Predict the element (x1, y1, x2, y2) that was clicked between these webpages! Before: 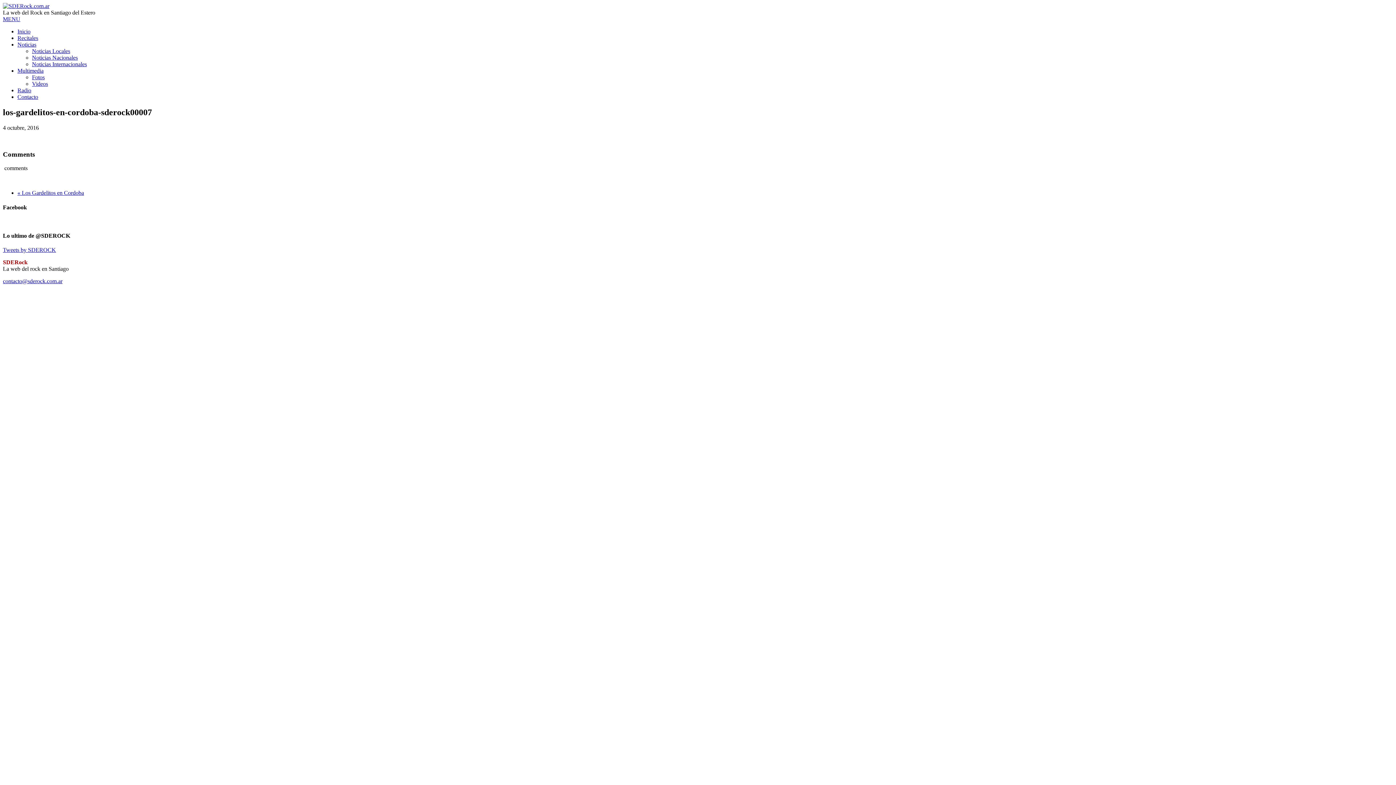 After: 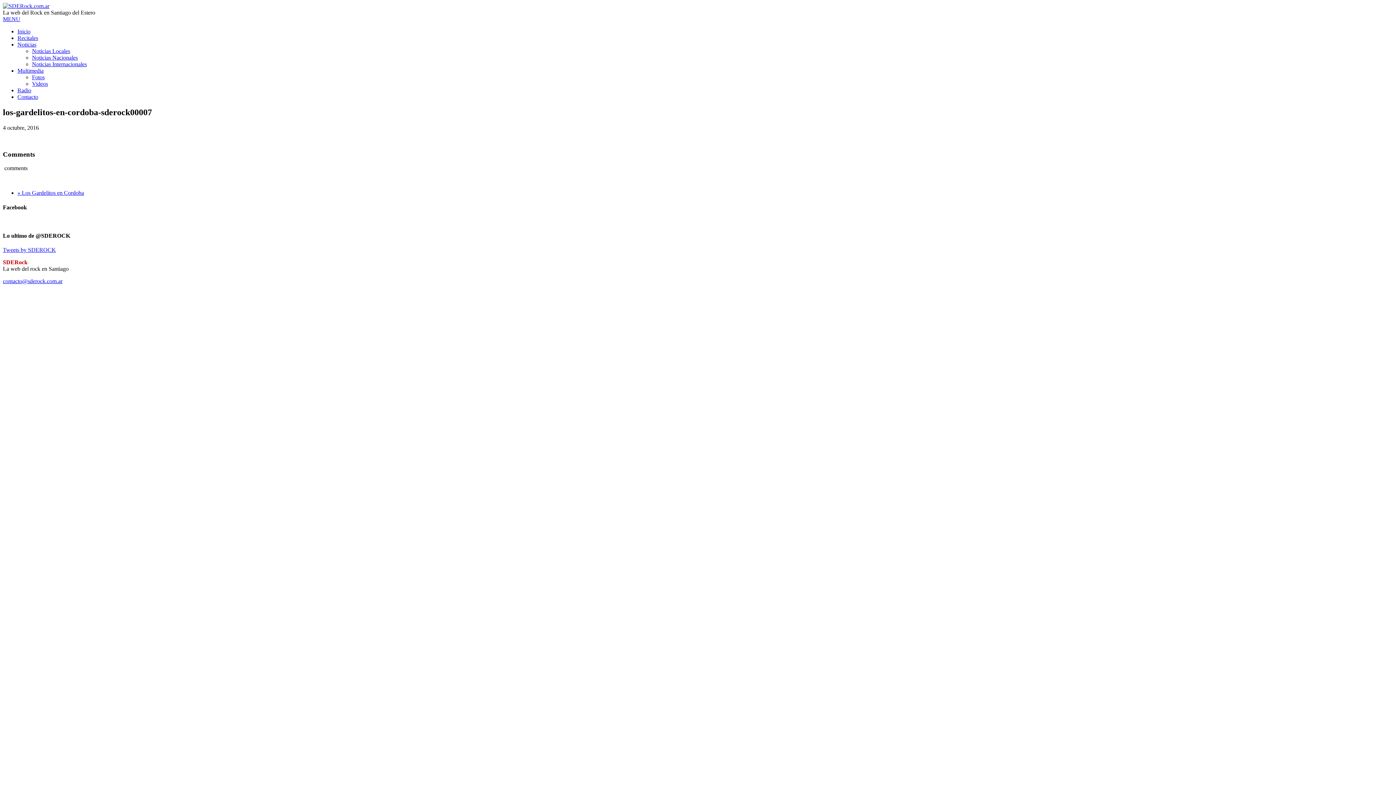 Action: label: contacto@sderock.com.ar
 bbox: (2, 278, 62, 284)